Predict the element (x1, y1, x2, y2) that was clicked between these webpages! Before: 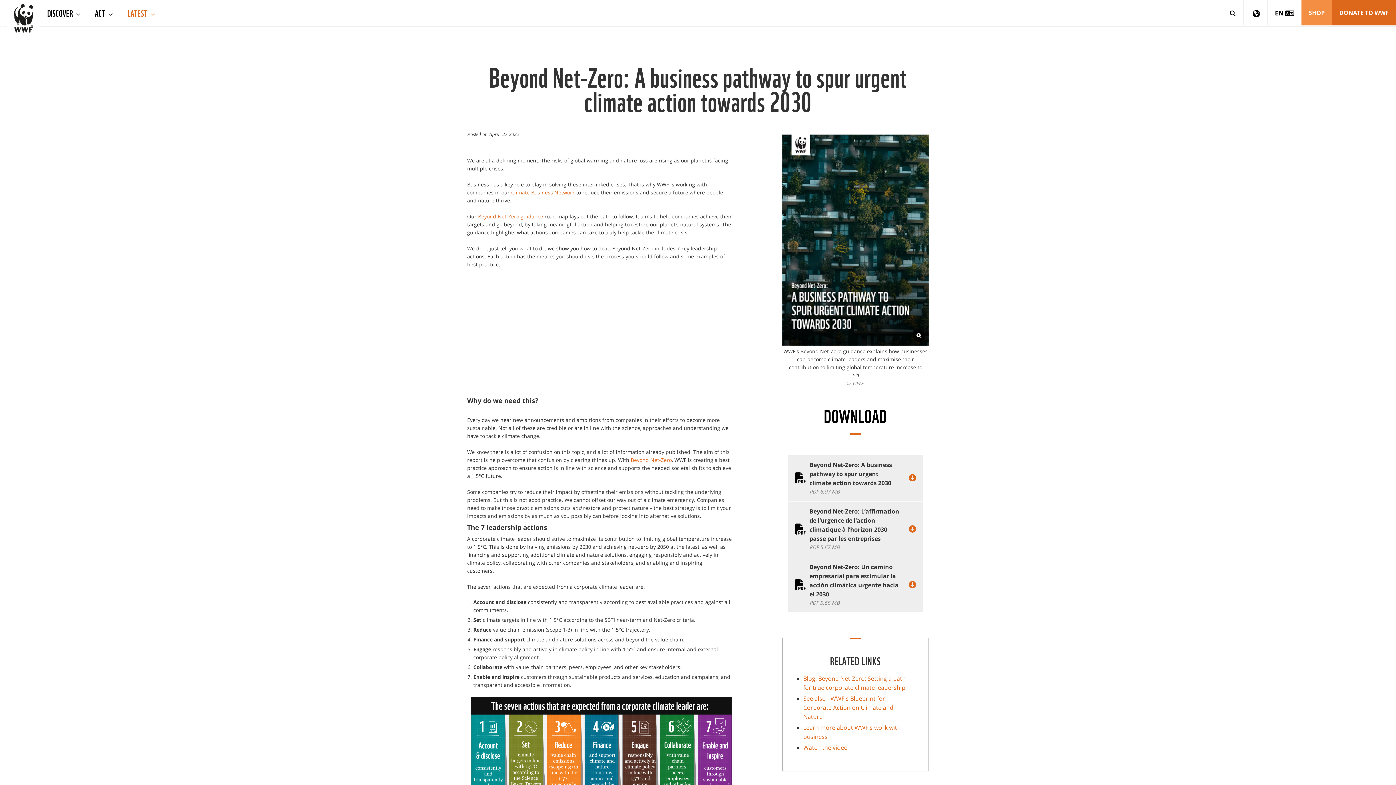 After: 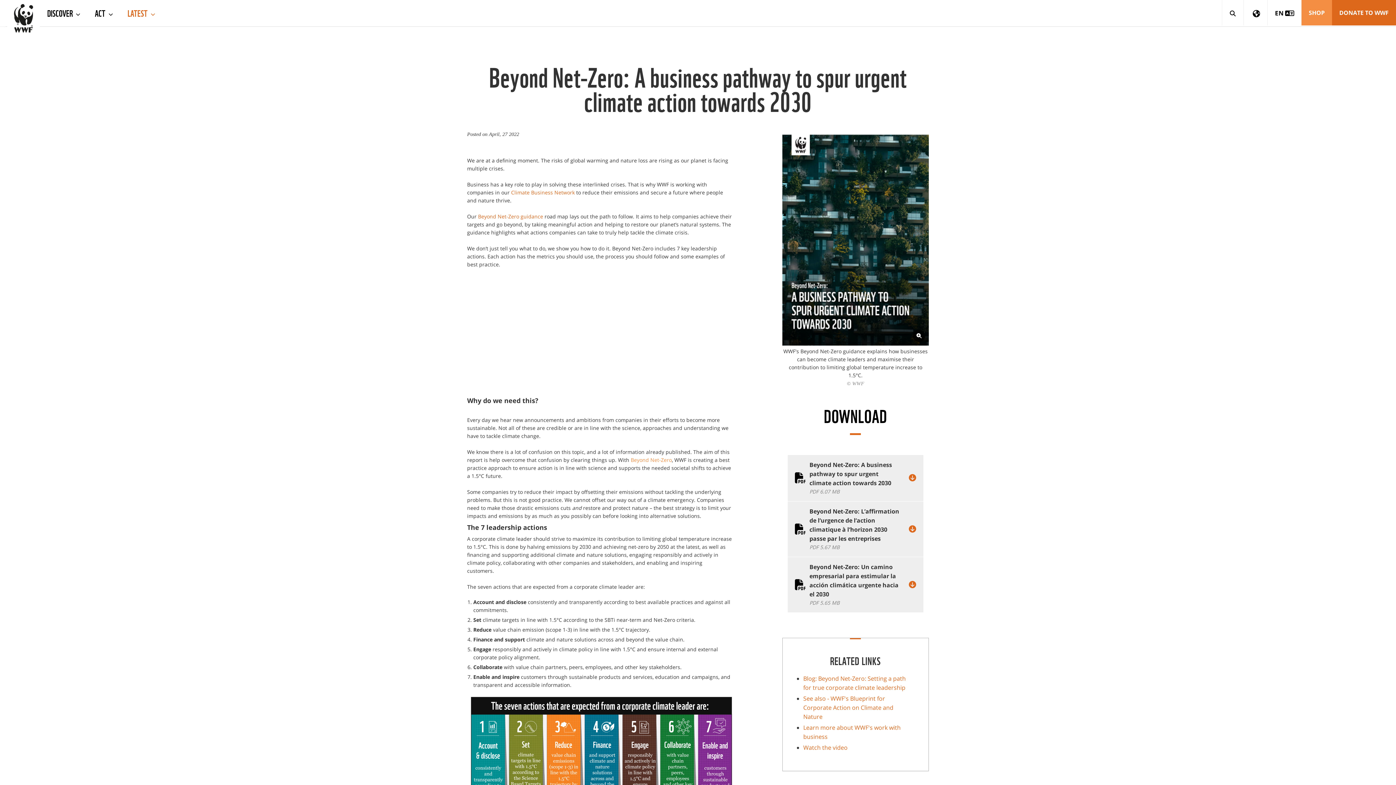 Action: bbox: (630, 456, 672, 463) label: Beyond Net-Zero